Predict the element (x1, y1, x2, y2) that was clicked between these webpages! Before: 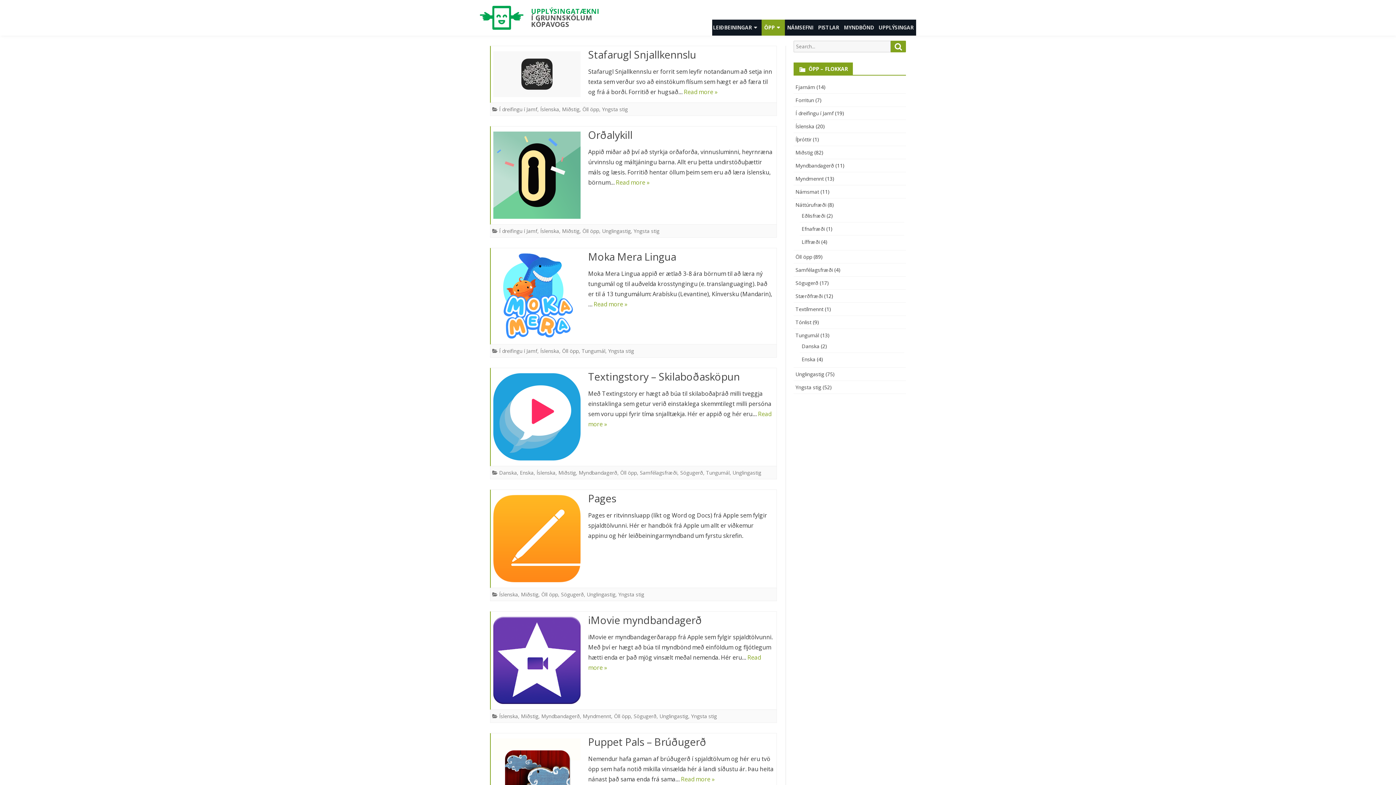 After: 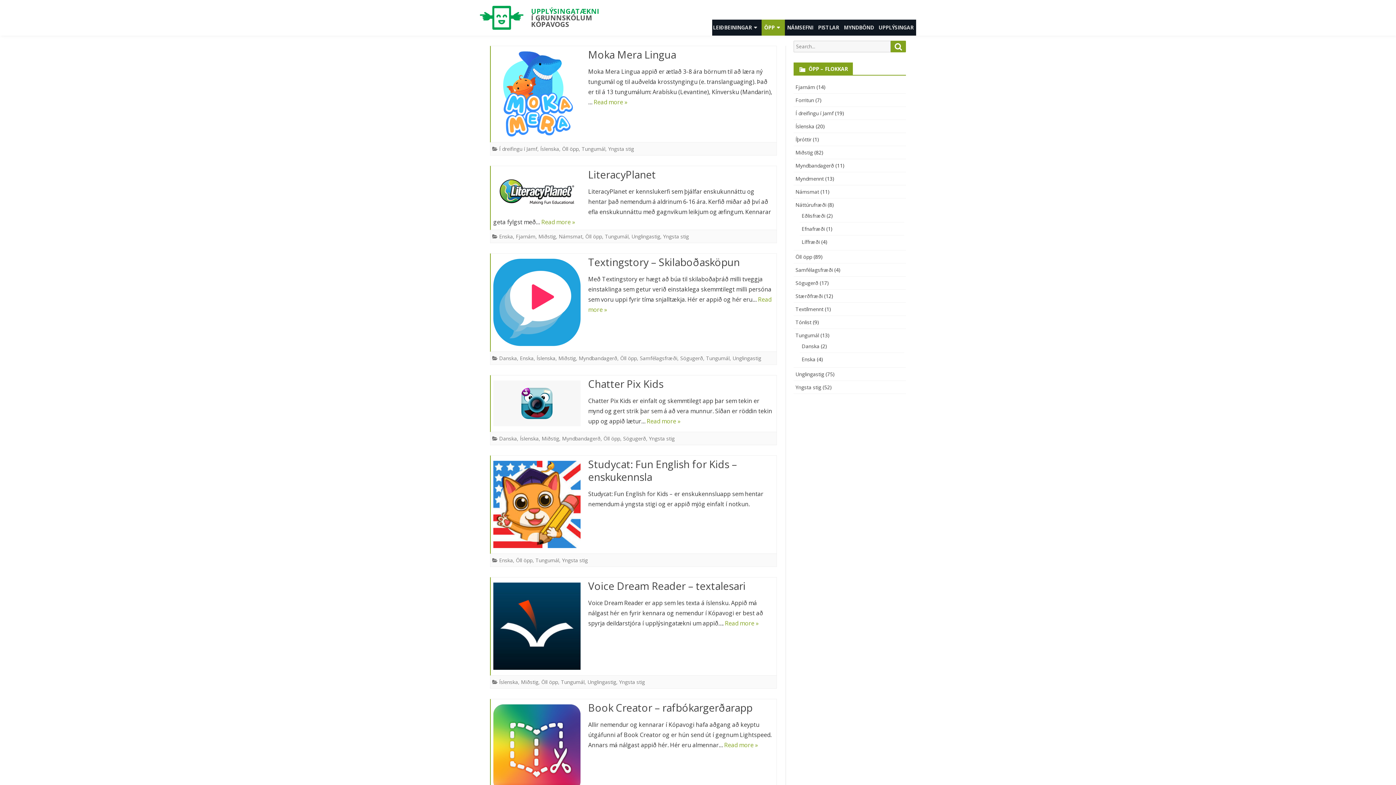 Action: label: Tungumál bbox: (795, 332, 819, 339)